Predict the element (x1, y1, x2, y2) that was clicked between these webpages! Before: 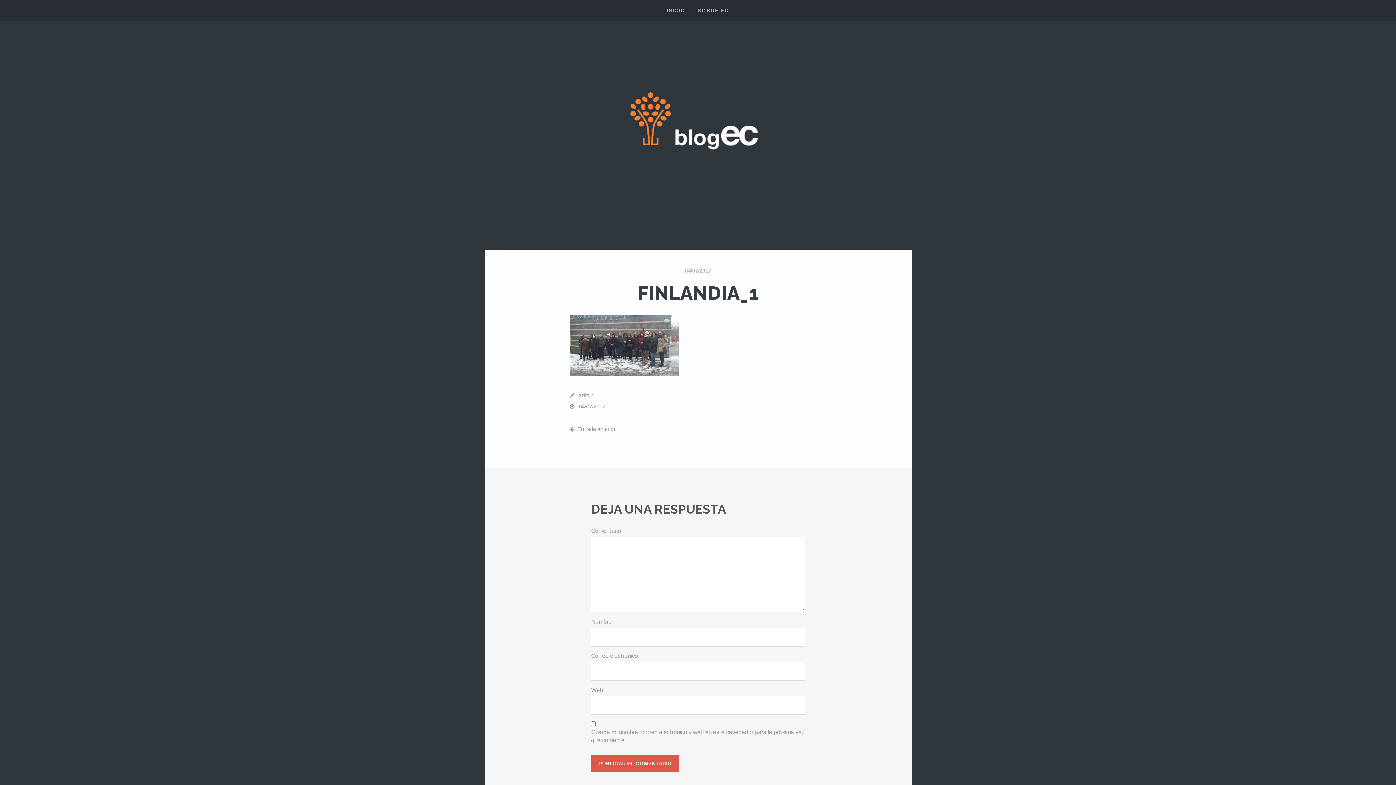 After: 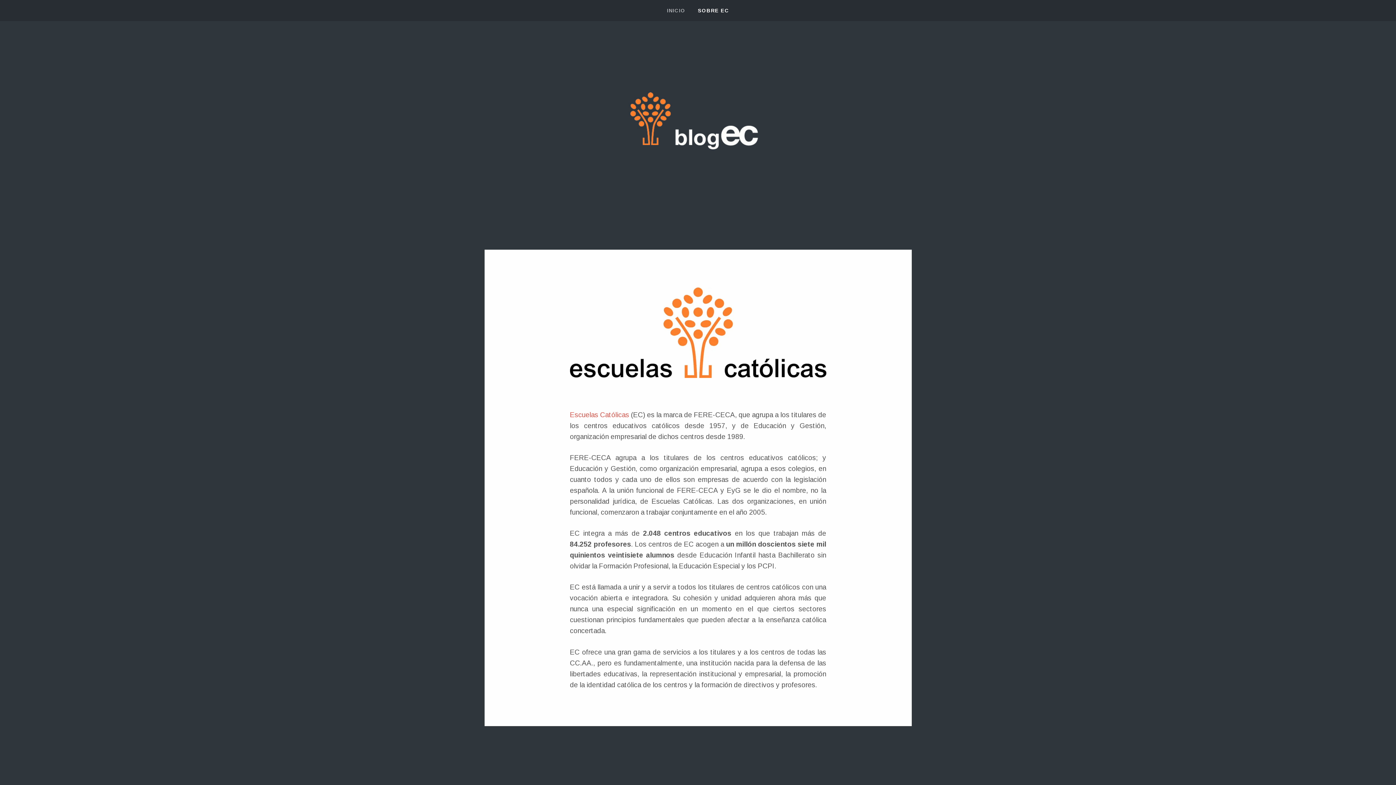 Action: bbox: (692, 7, 734, 14) label: SOBRE EC